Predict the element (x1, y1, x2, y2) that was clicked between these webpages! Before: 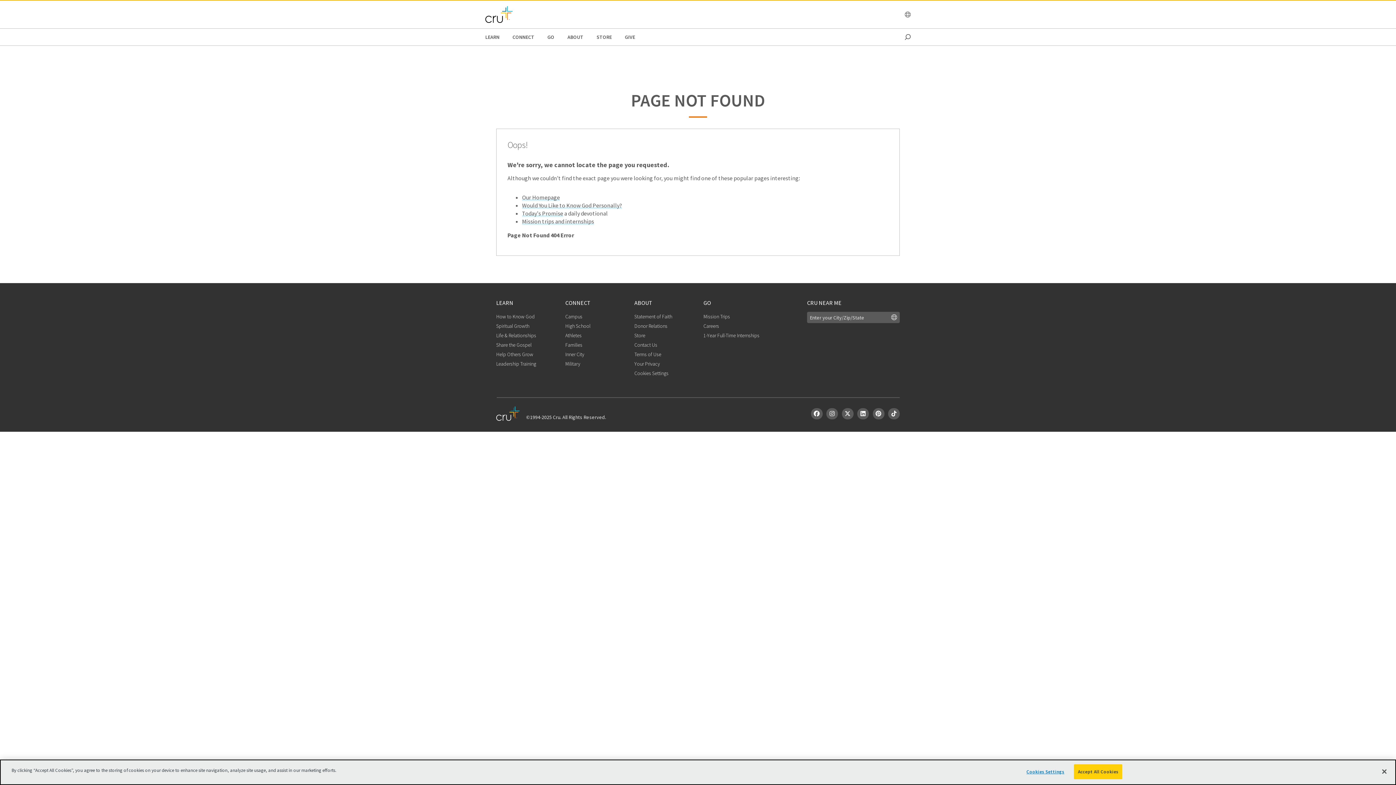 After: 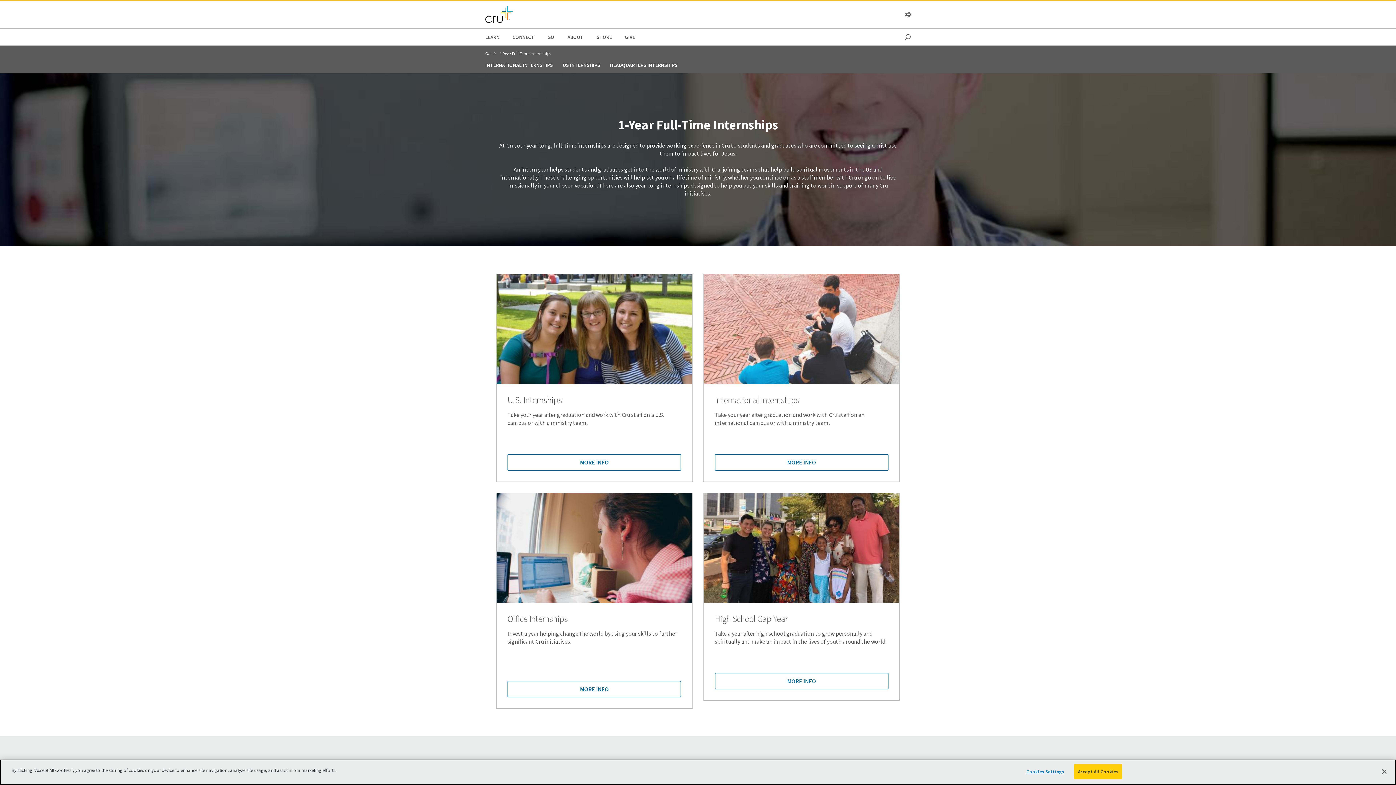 Action: label: 1-Year Full-Time Internships bbox: (703, 332, 759, 338)